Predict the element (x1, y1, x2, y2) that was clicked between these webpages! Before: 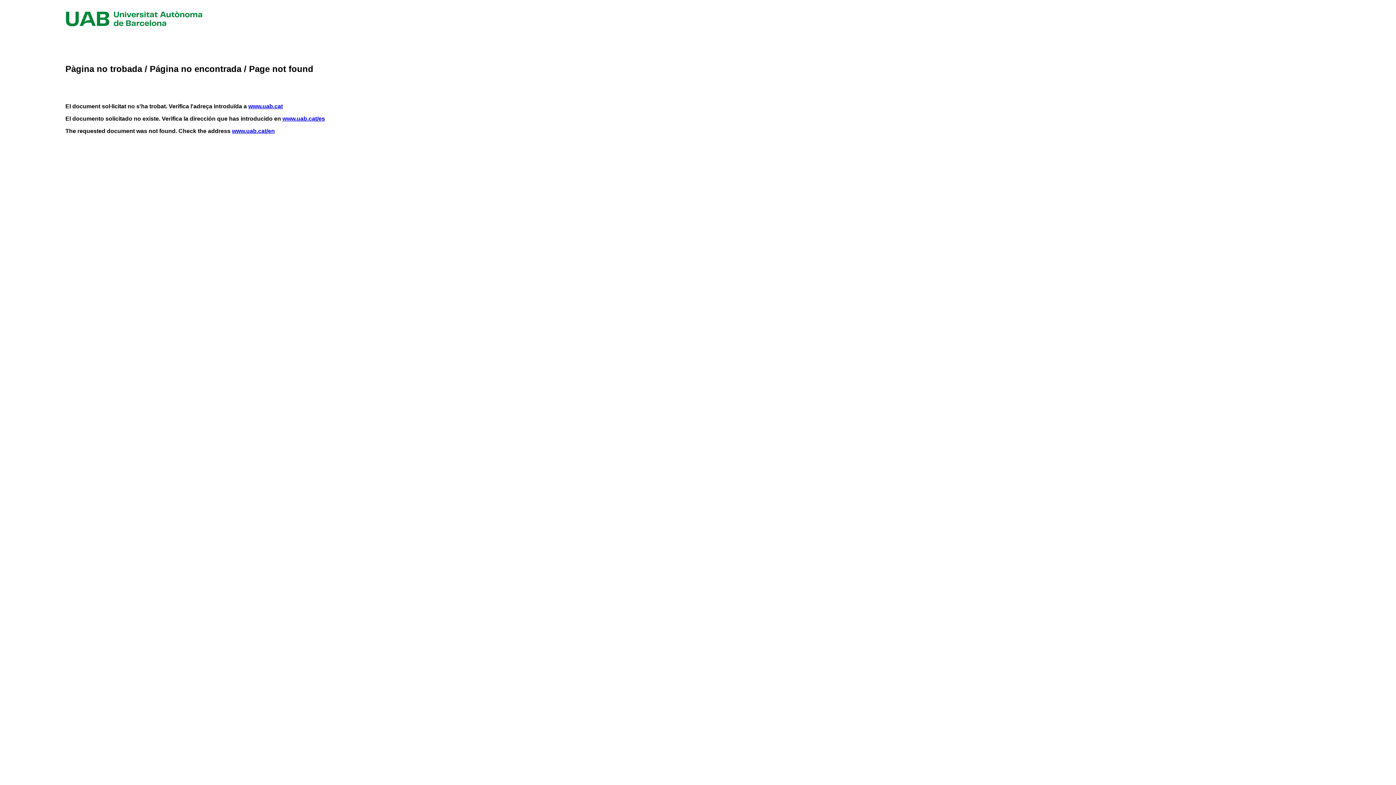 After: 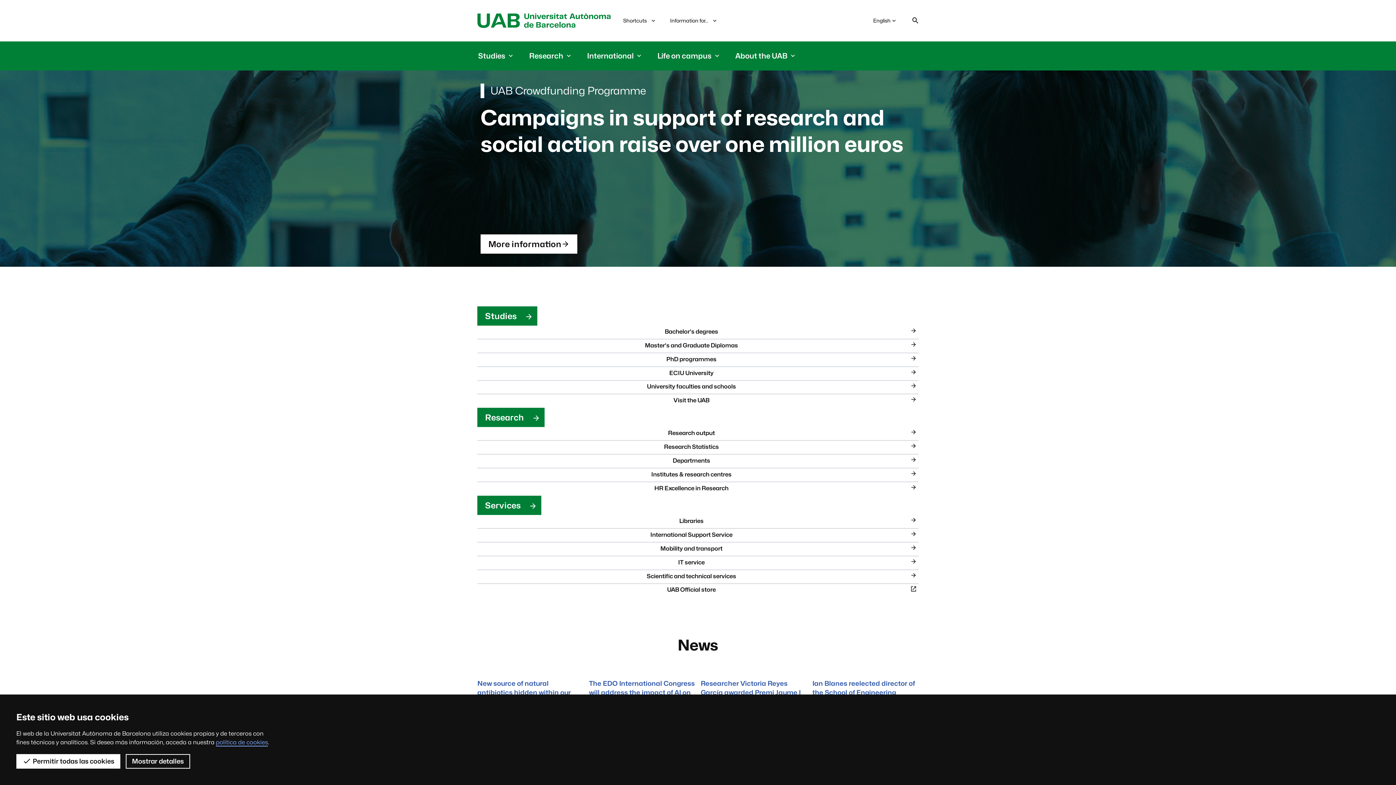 Action: label: www.uab.cat/en bbox: (232, 128, 274, 134)